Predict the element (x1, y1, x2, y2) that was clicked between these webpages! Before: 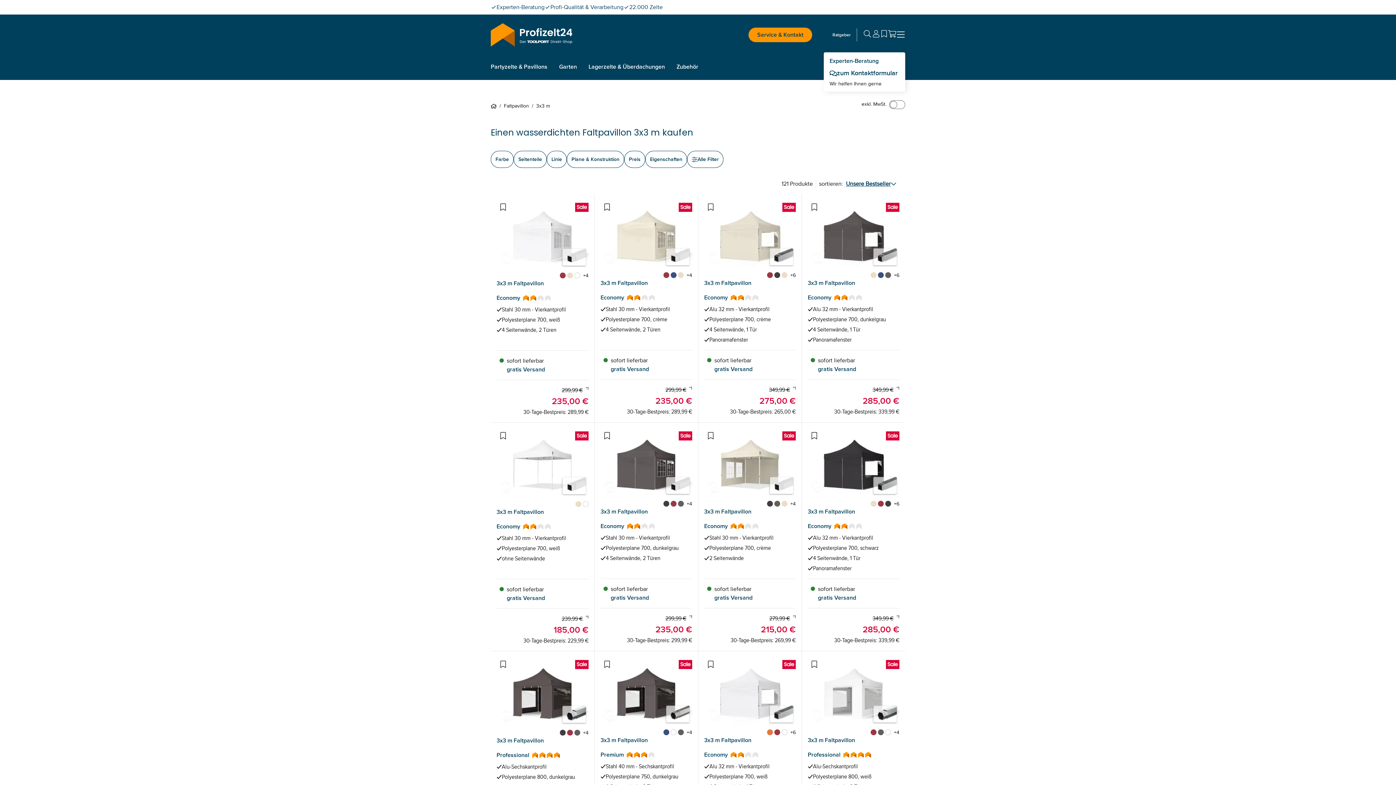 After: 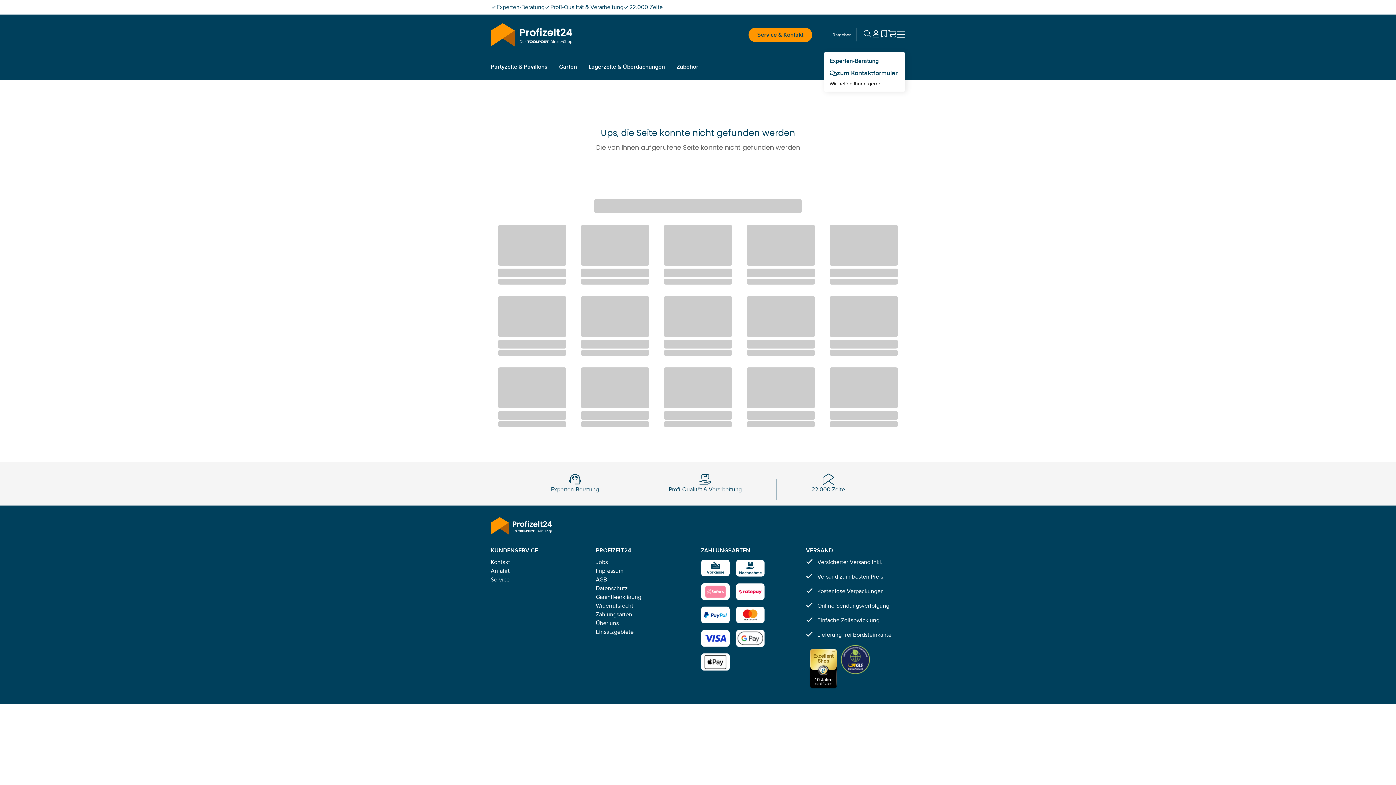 Action: bbox: (490, 103, 499, 108) label: Home